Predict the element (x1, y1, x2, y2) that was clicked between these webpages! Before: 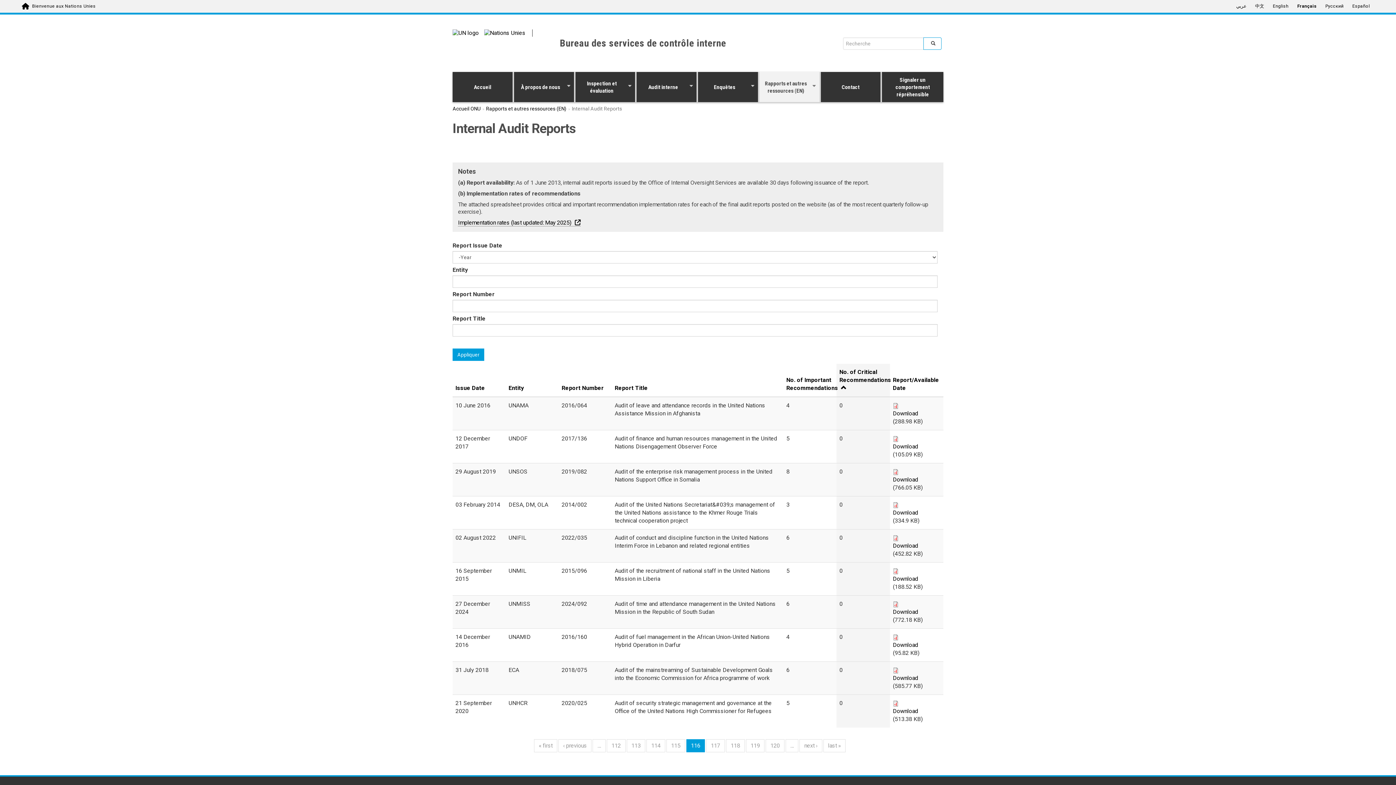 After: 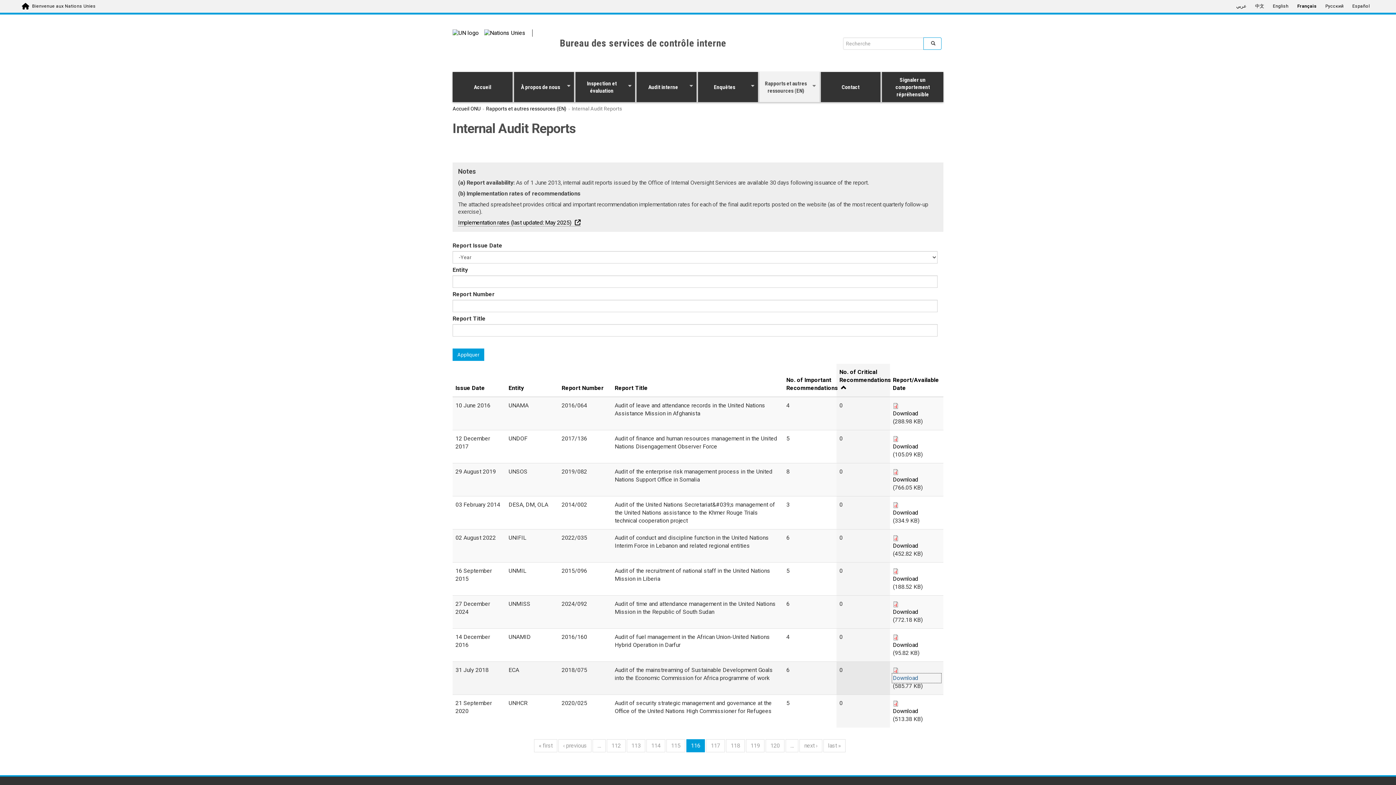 Action: bbox: (893, 674, 940, 682) label: Download